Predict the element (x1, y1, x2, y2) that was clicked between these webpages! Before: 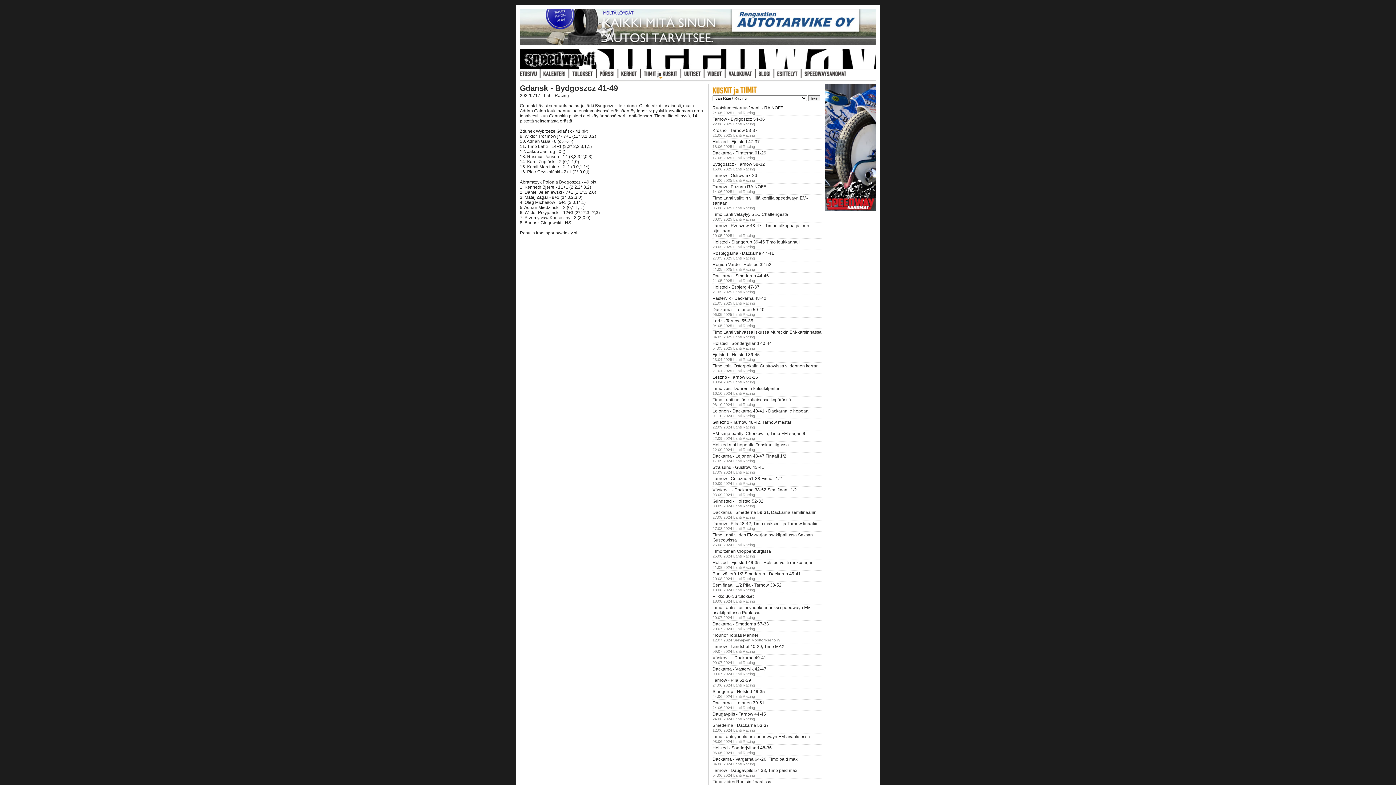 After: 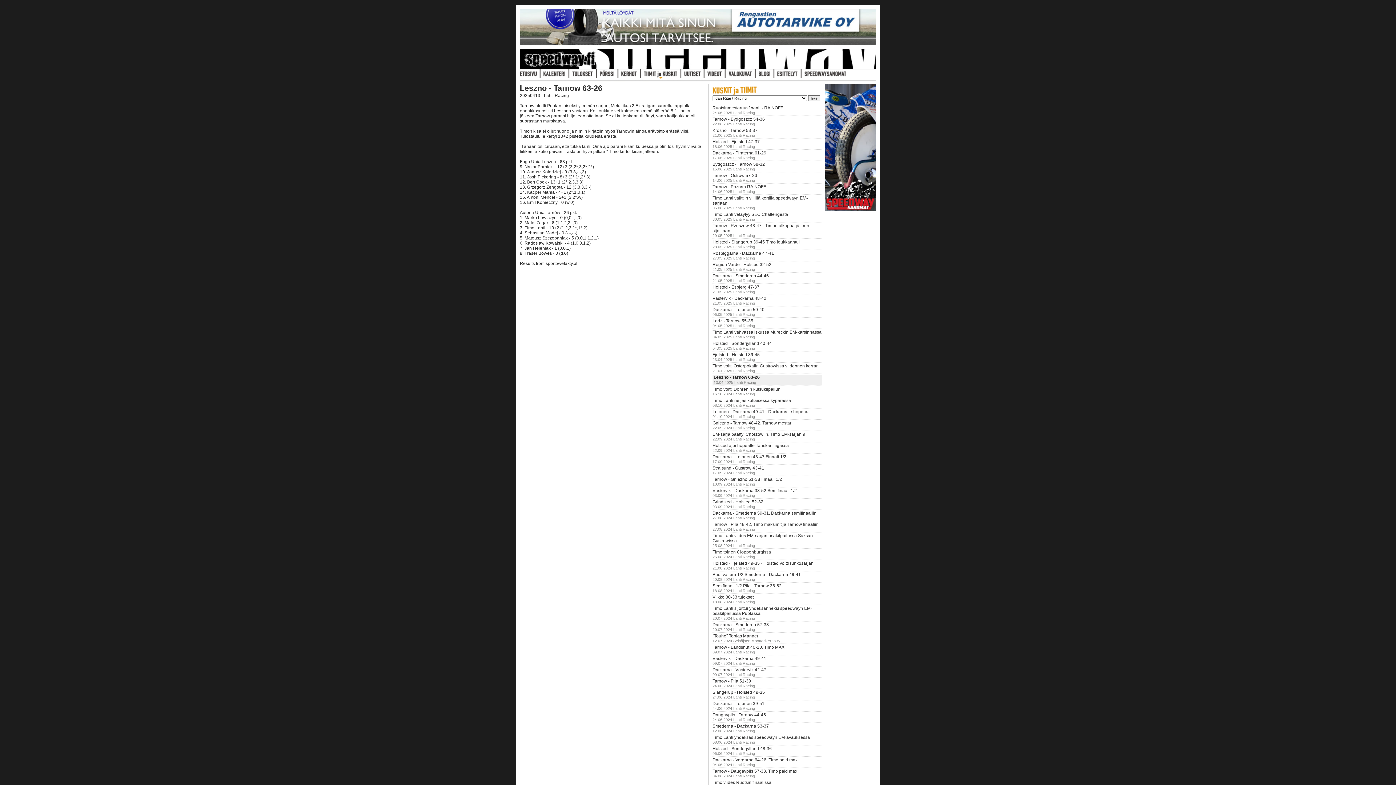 Action: bbox: (712, 374, 758, 380) label: Leszno - Tarnow 63-26